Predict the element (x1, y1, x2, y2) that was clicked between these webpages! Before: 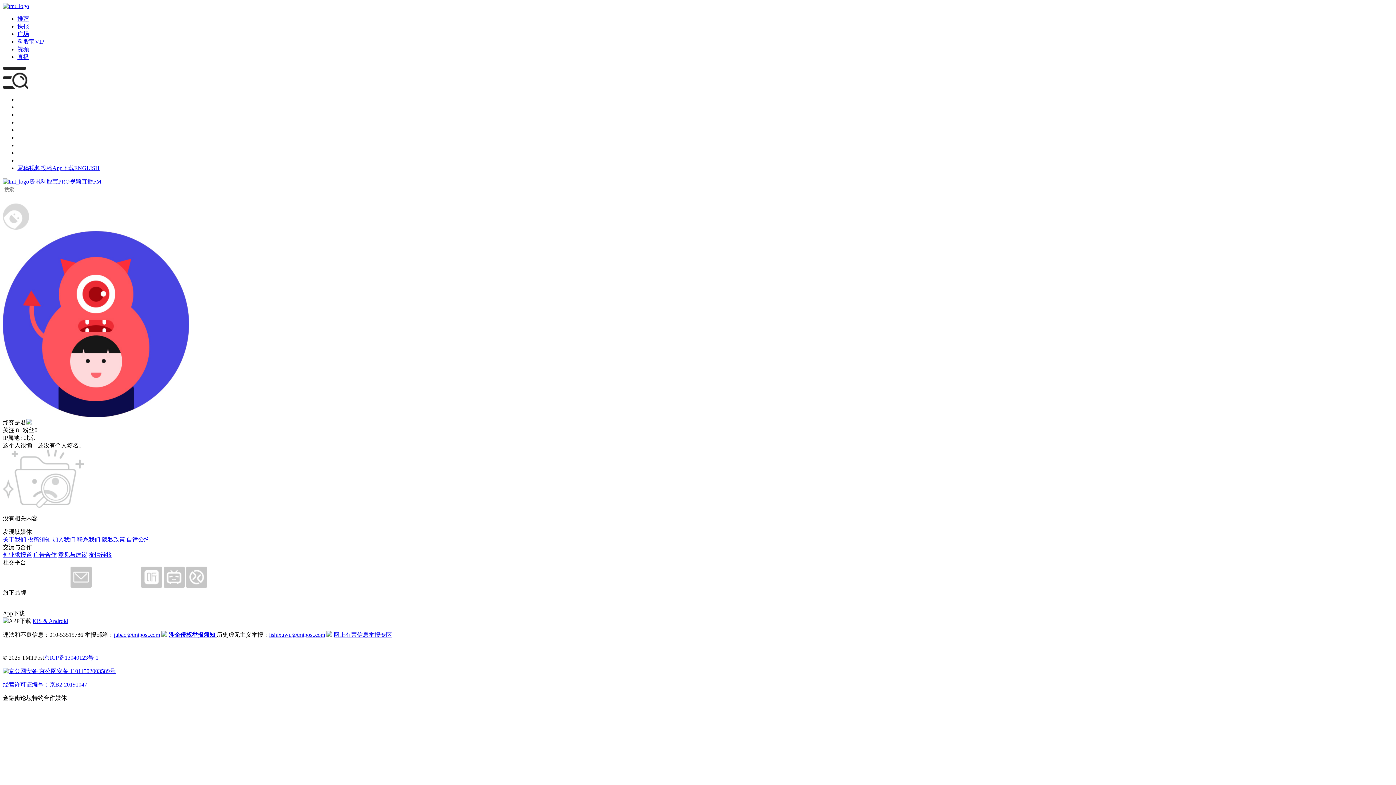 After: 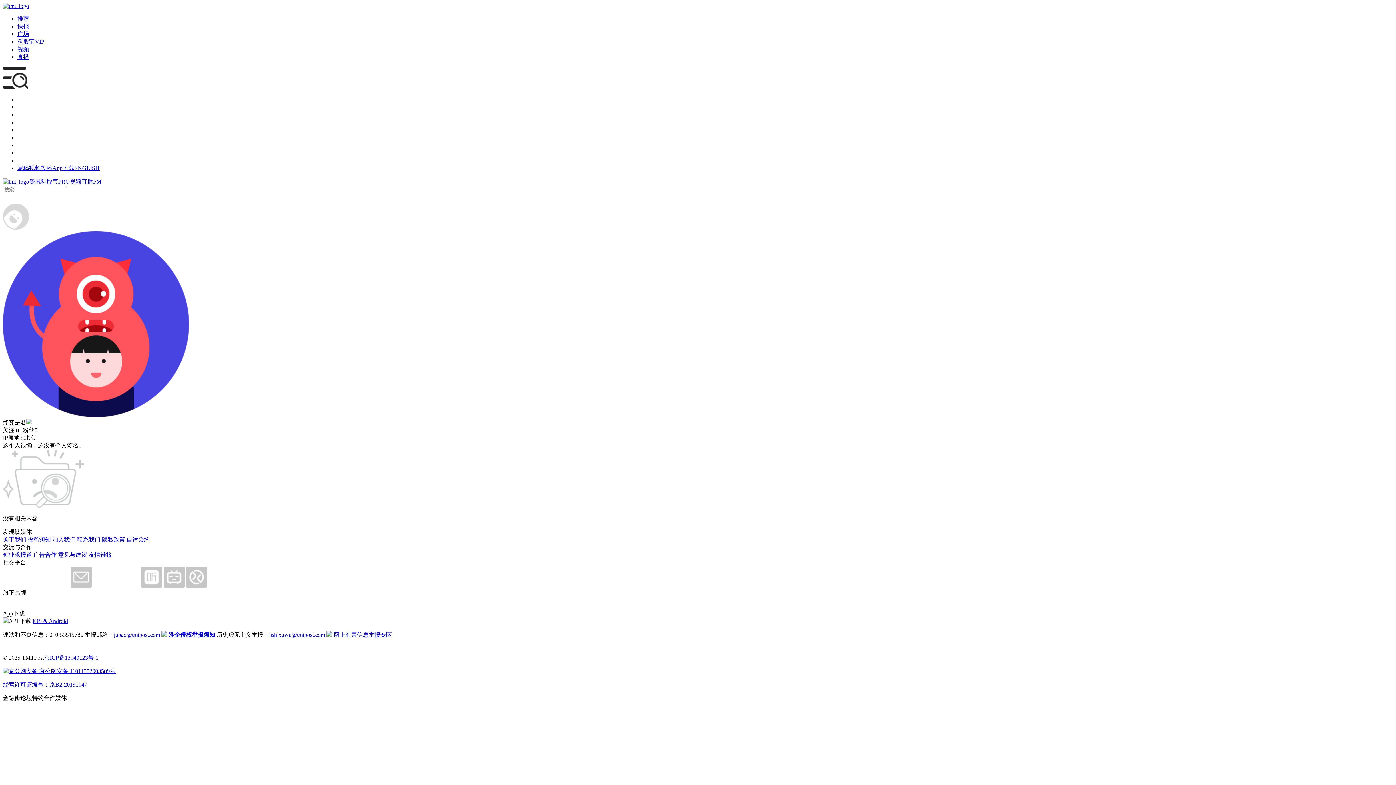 Action: bbox: (2, 582, 24, 589)